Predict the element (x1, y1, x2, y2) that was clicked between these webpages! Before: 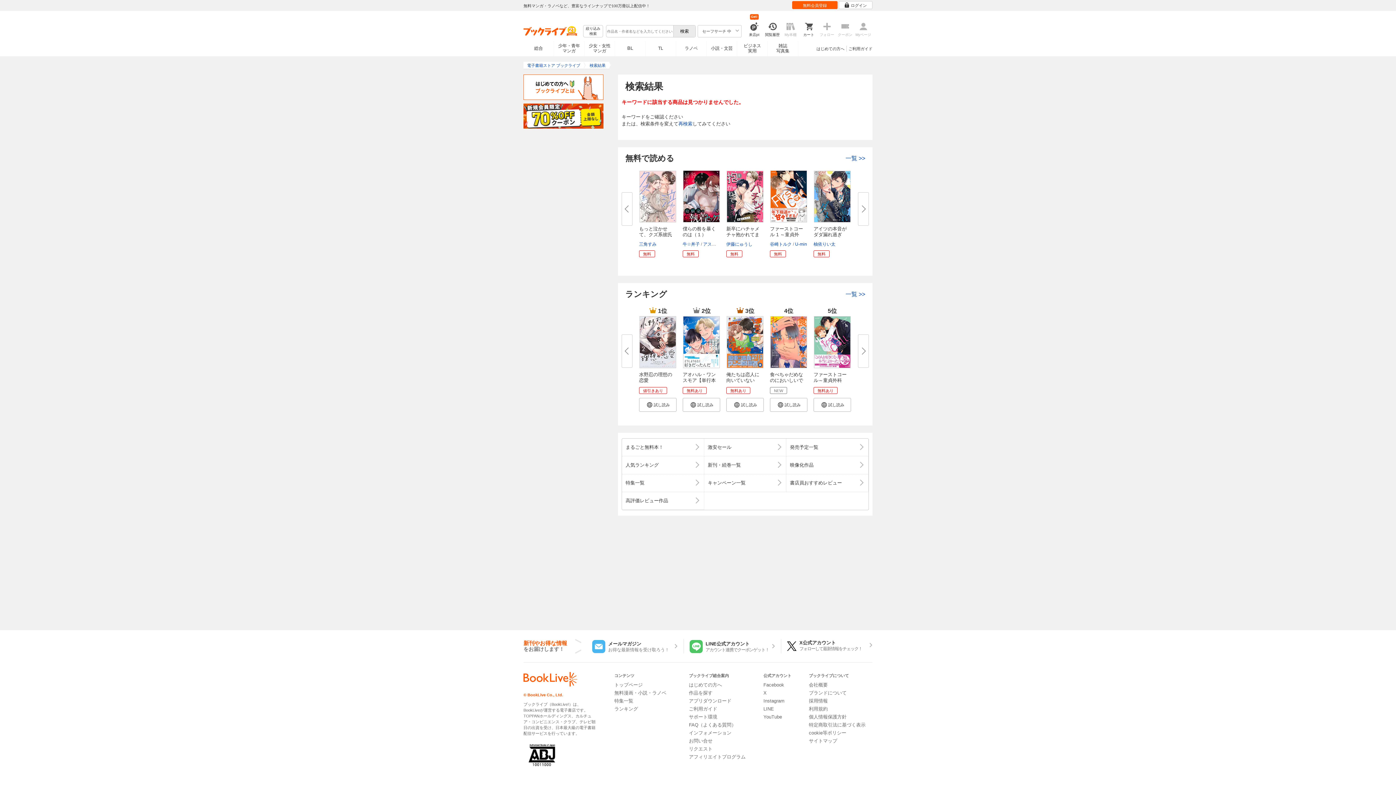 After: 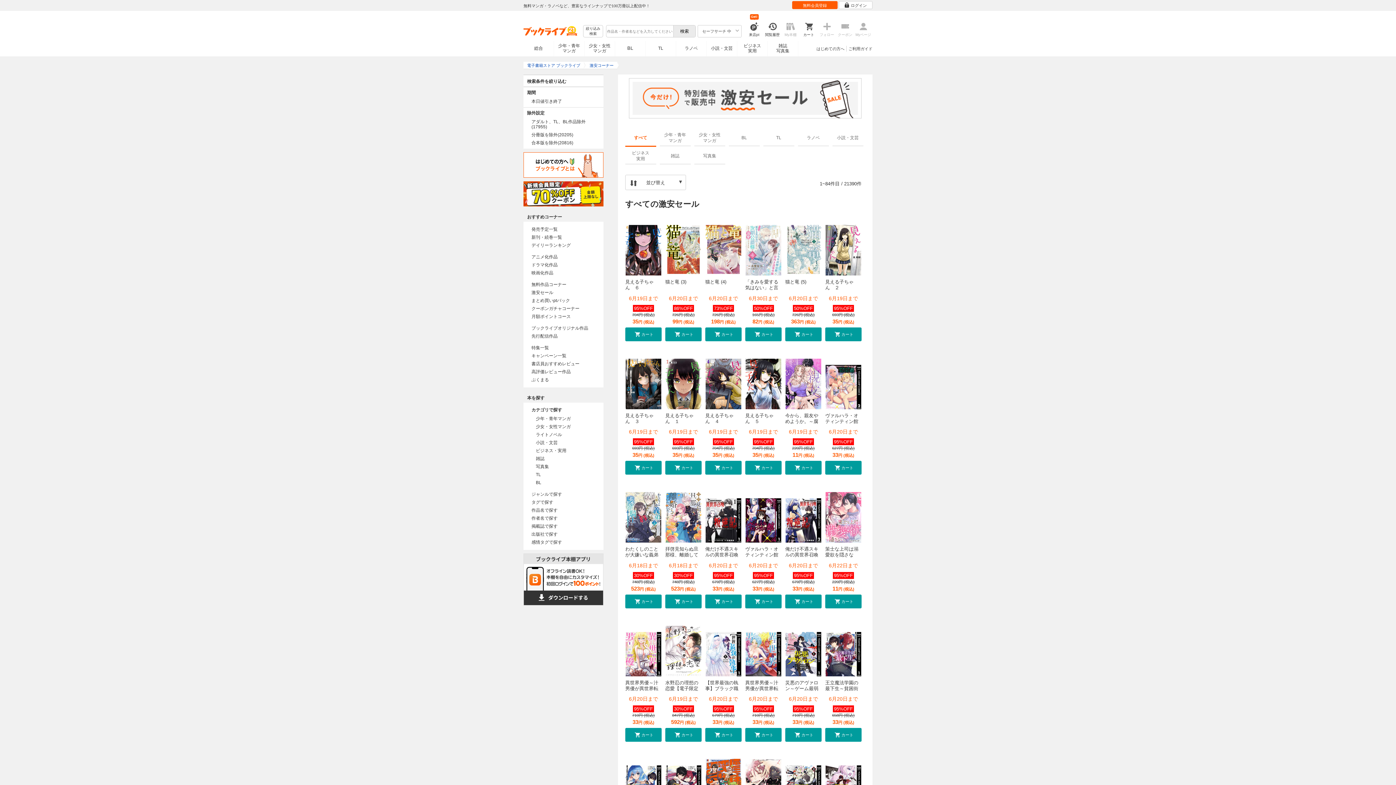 Action: label: 激安セール bbox: (704, 438, 786, 456)